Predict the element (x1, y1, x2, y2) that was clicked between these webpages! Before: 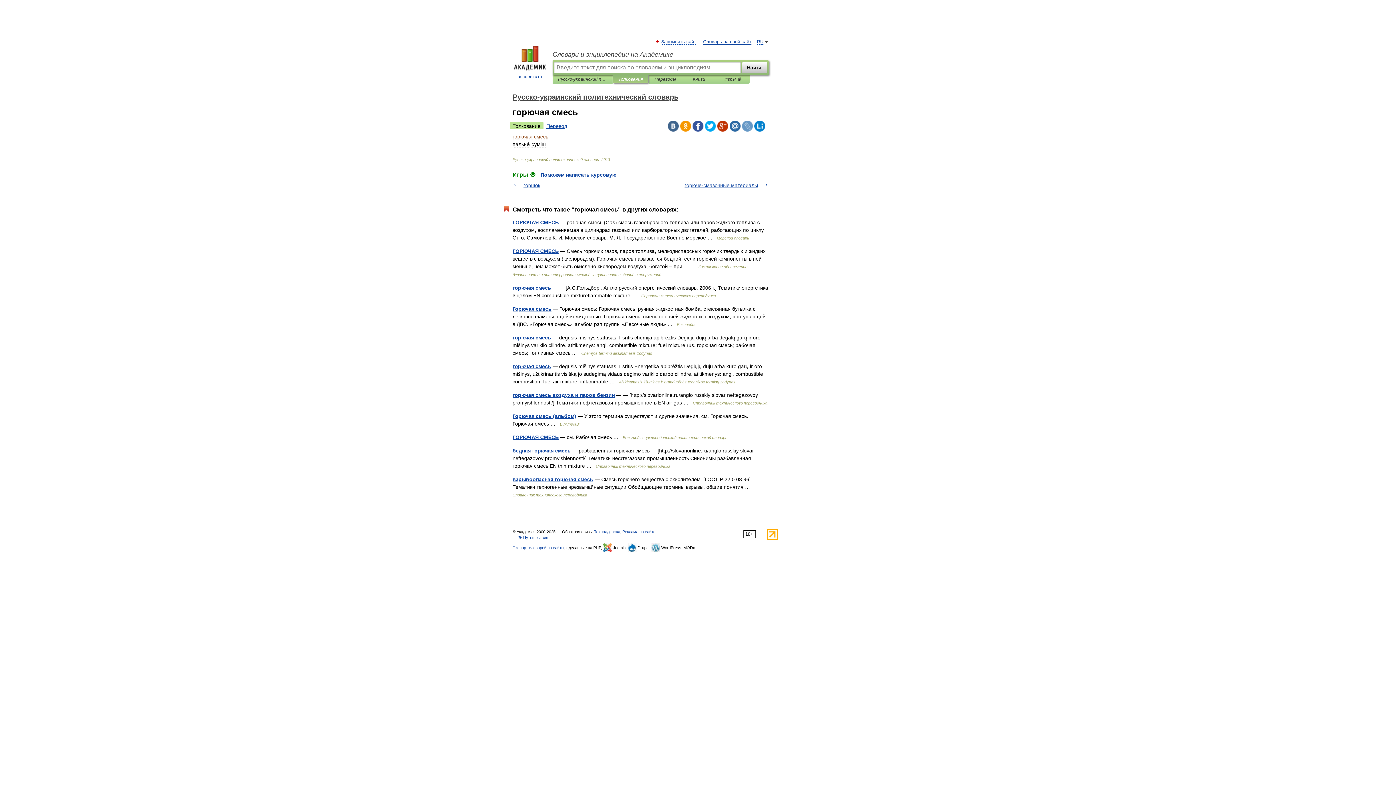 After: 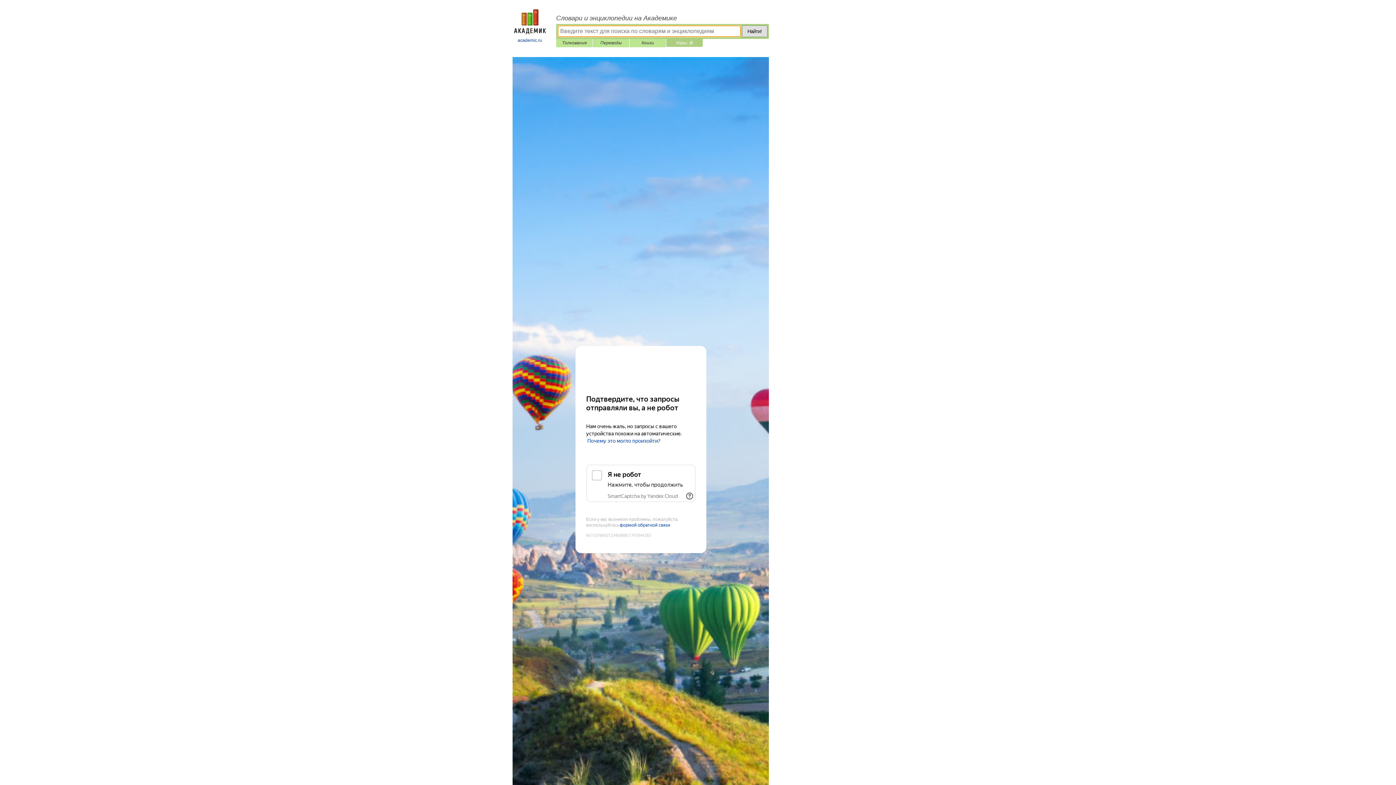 Action: bbox: (512, 171, 535, 177) label: Игры ⚽